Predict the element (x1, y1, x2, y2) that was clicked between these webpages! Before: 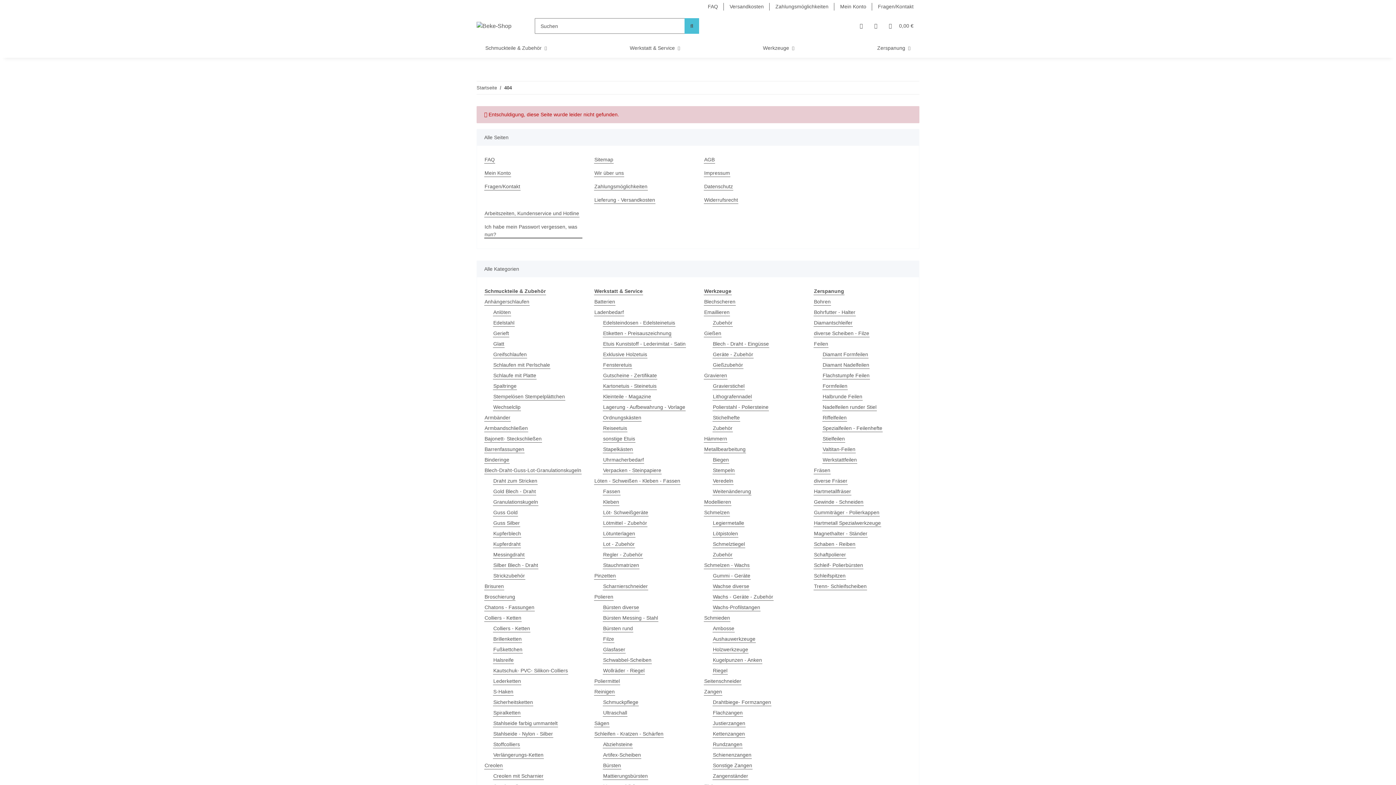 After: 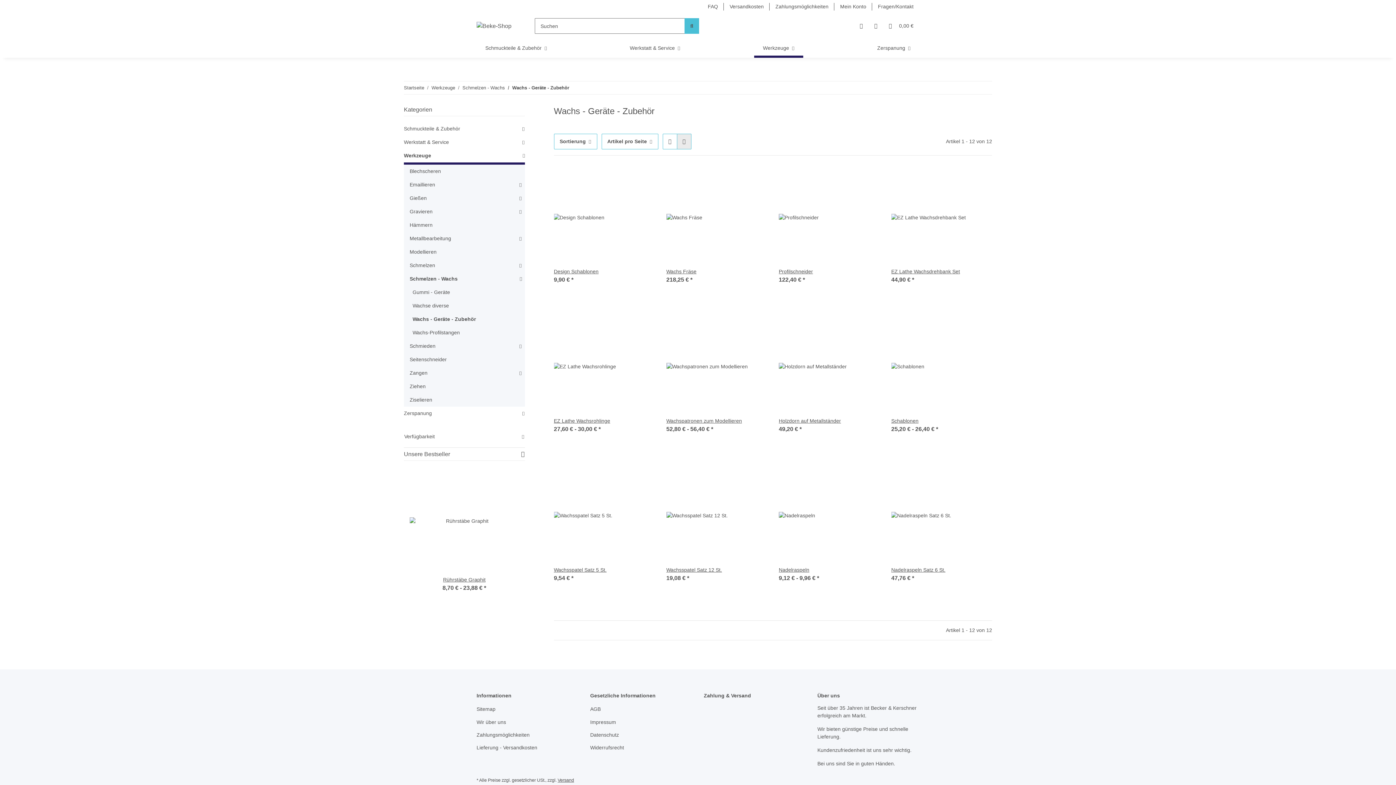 Action: label: Wachs - Geräte - Zubehör bbox: (712, 593, 773, 601)